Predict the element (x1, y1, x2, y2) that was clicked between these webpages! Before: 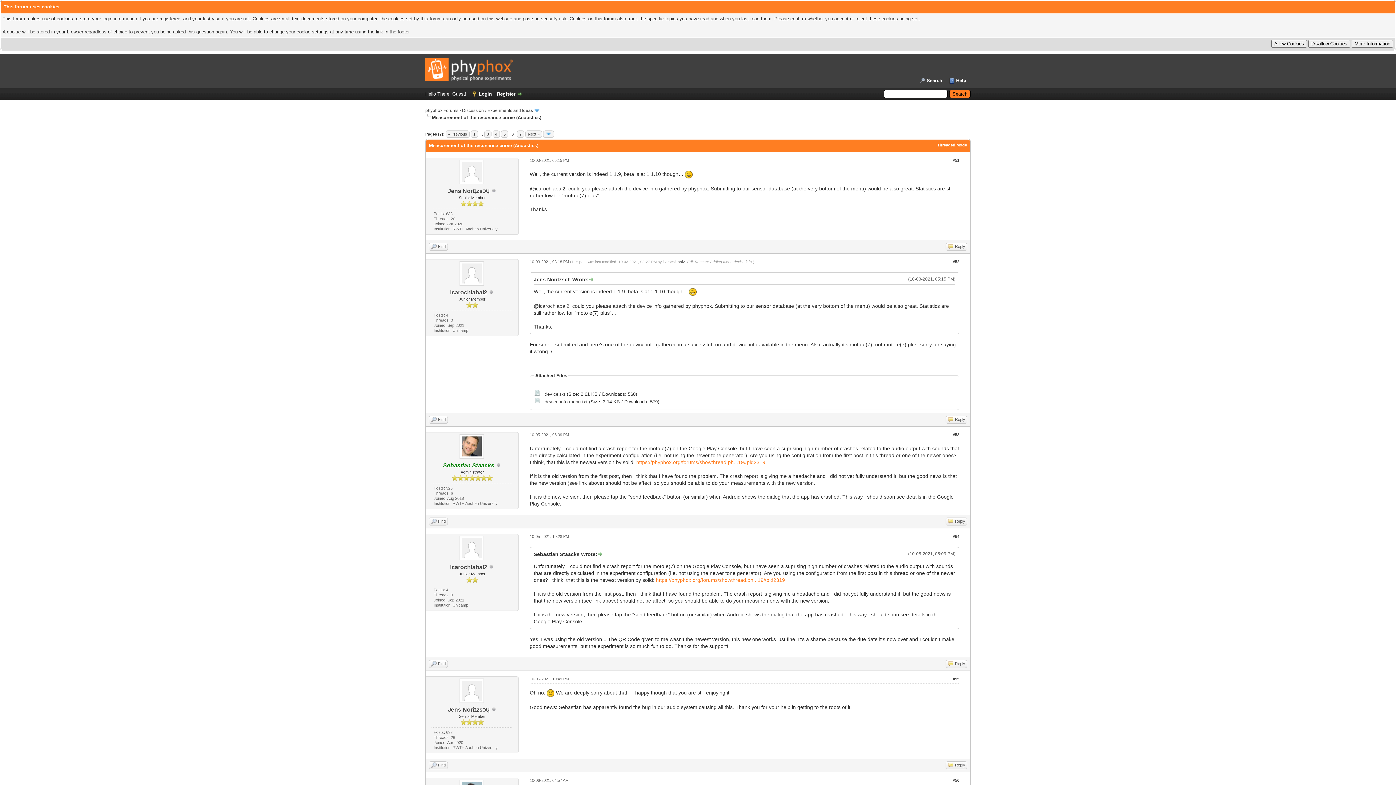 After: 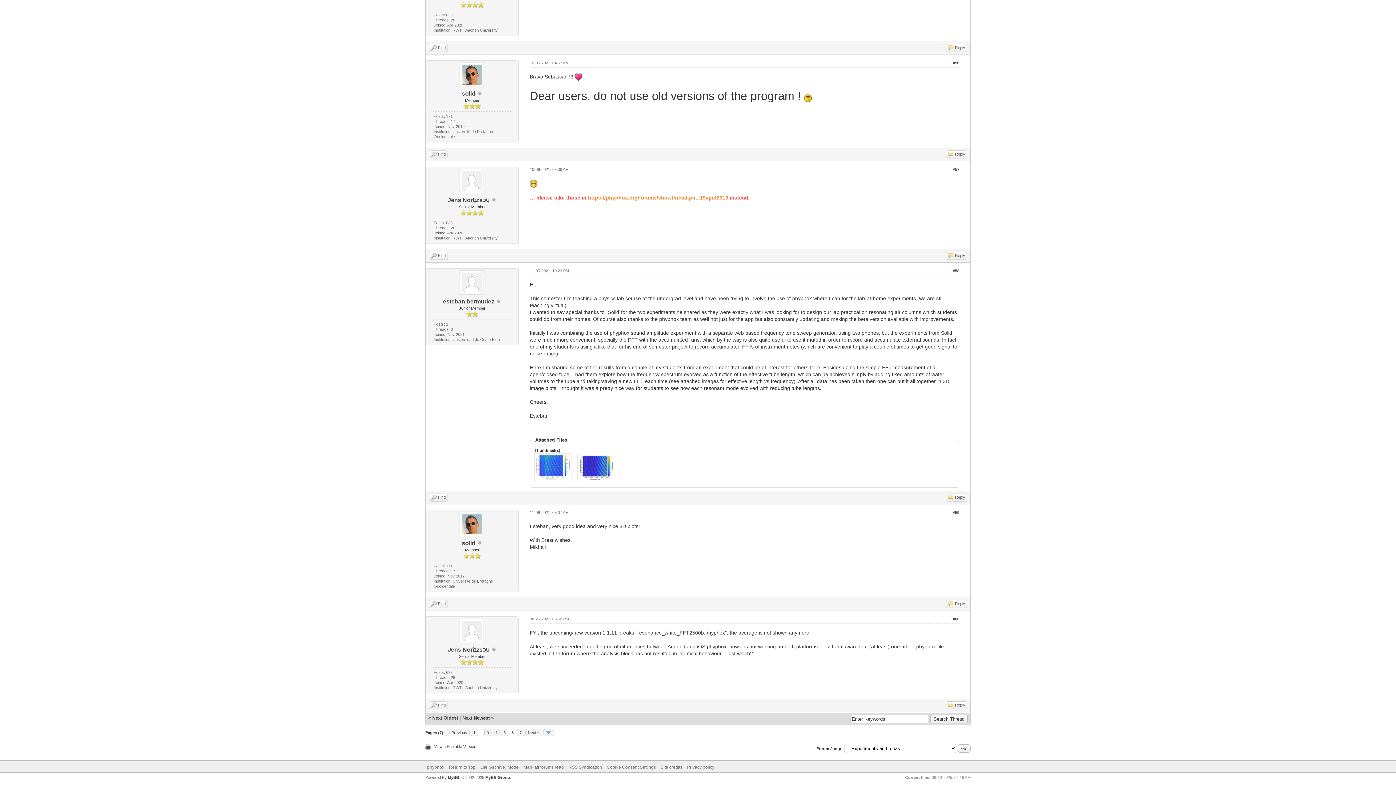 Action: label: #56 bbox: (953, 778, 959, 782)